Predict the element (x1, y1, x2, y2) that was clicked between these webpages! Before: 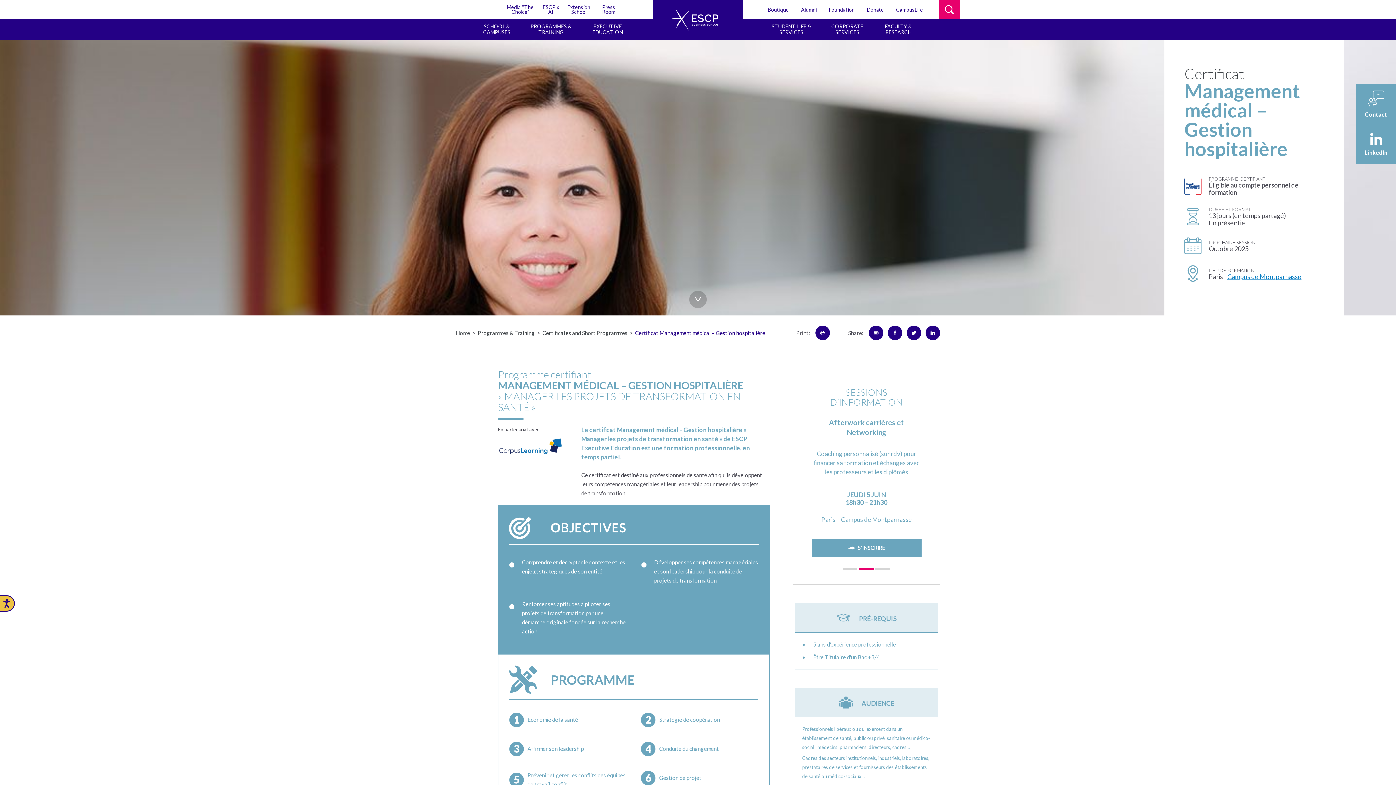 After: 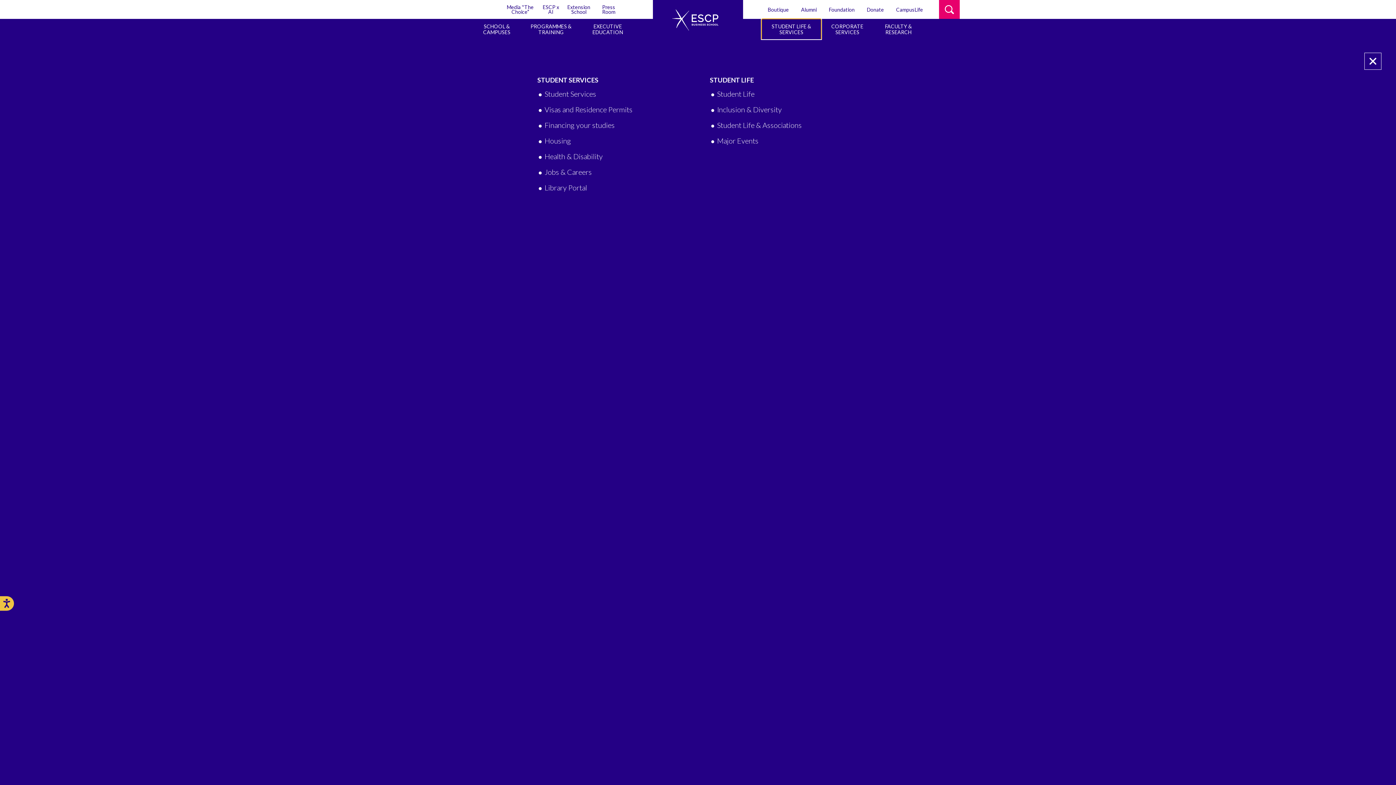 Action: label: STUDENT LIFE & SERVICES bbox: (761, 18, 821, 40)